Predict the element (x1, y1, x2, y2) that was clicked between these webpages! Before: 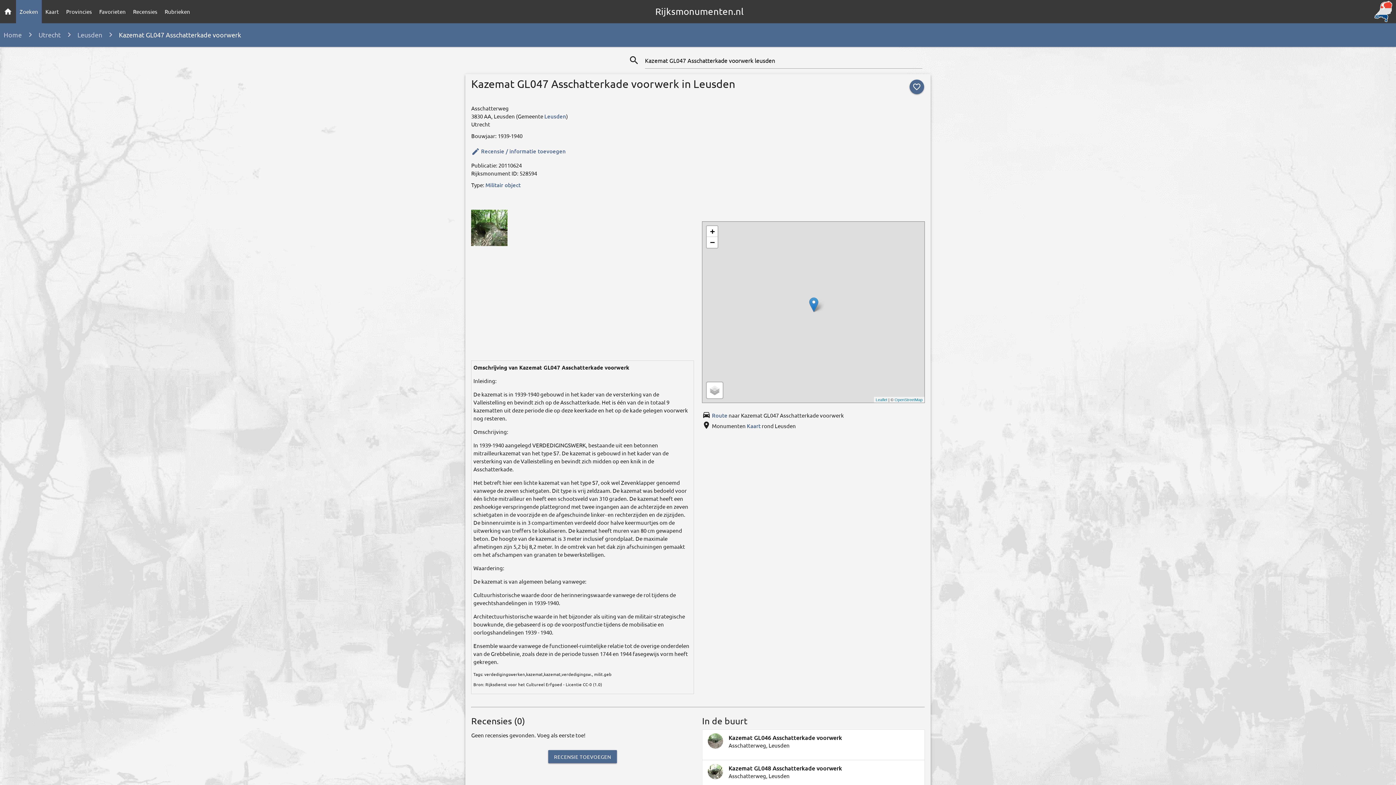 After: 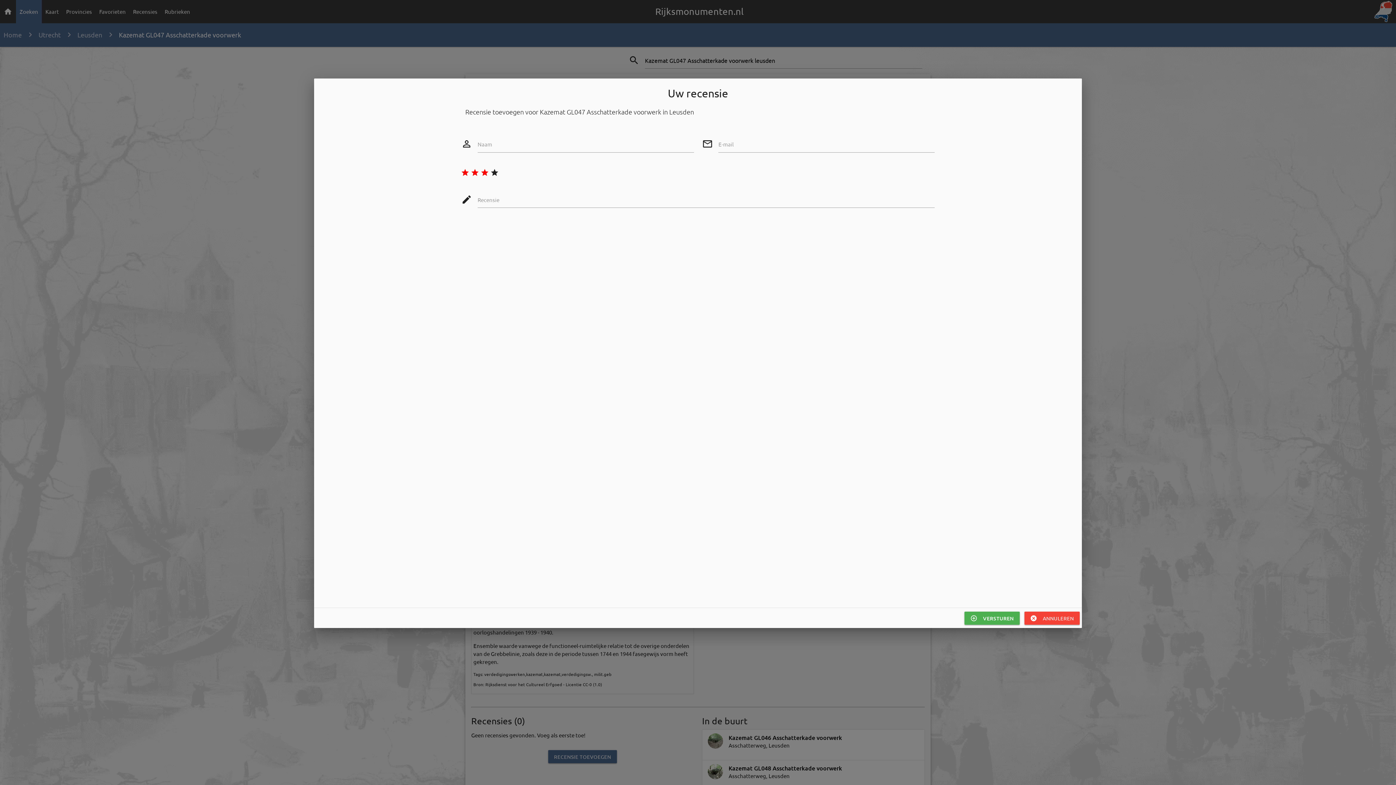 Action: label: RECENSIE TOEVOEGEN bbox: (548, 750, 617, 763)